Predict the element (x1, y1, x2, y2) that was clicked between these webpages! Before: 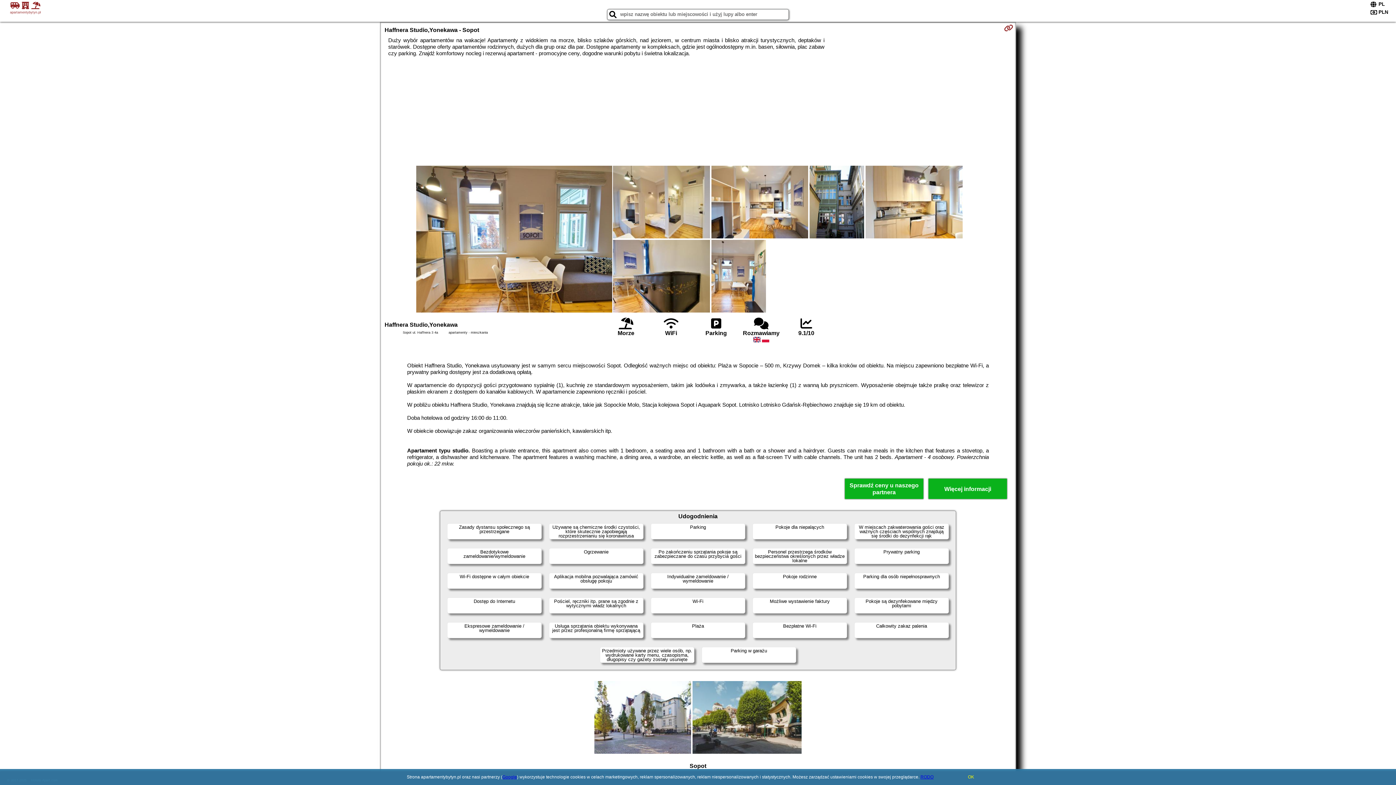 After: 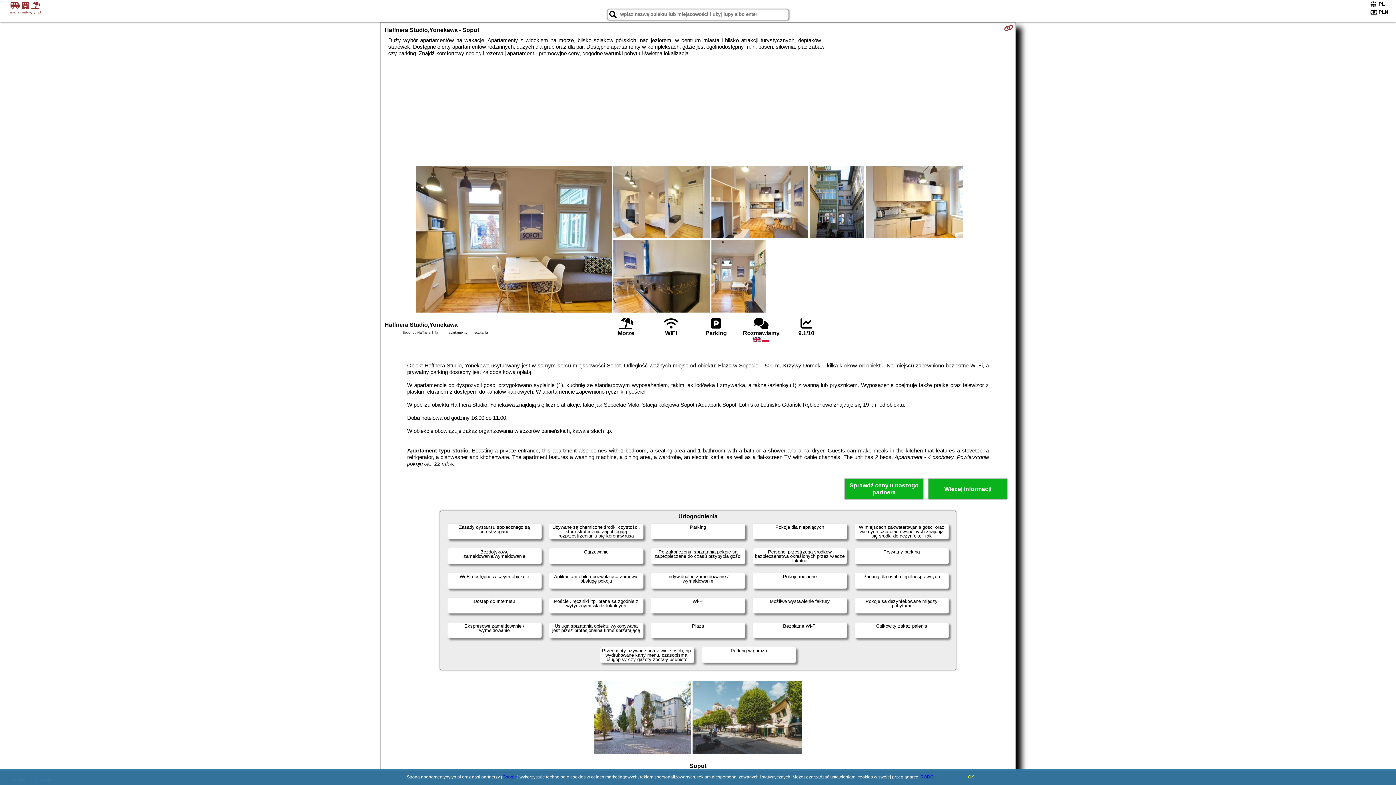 Action: label: Google bbox: (502, 774, 517, 780)